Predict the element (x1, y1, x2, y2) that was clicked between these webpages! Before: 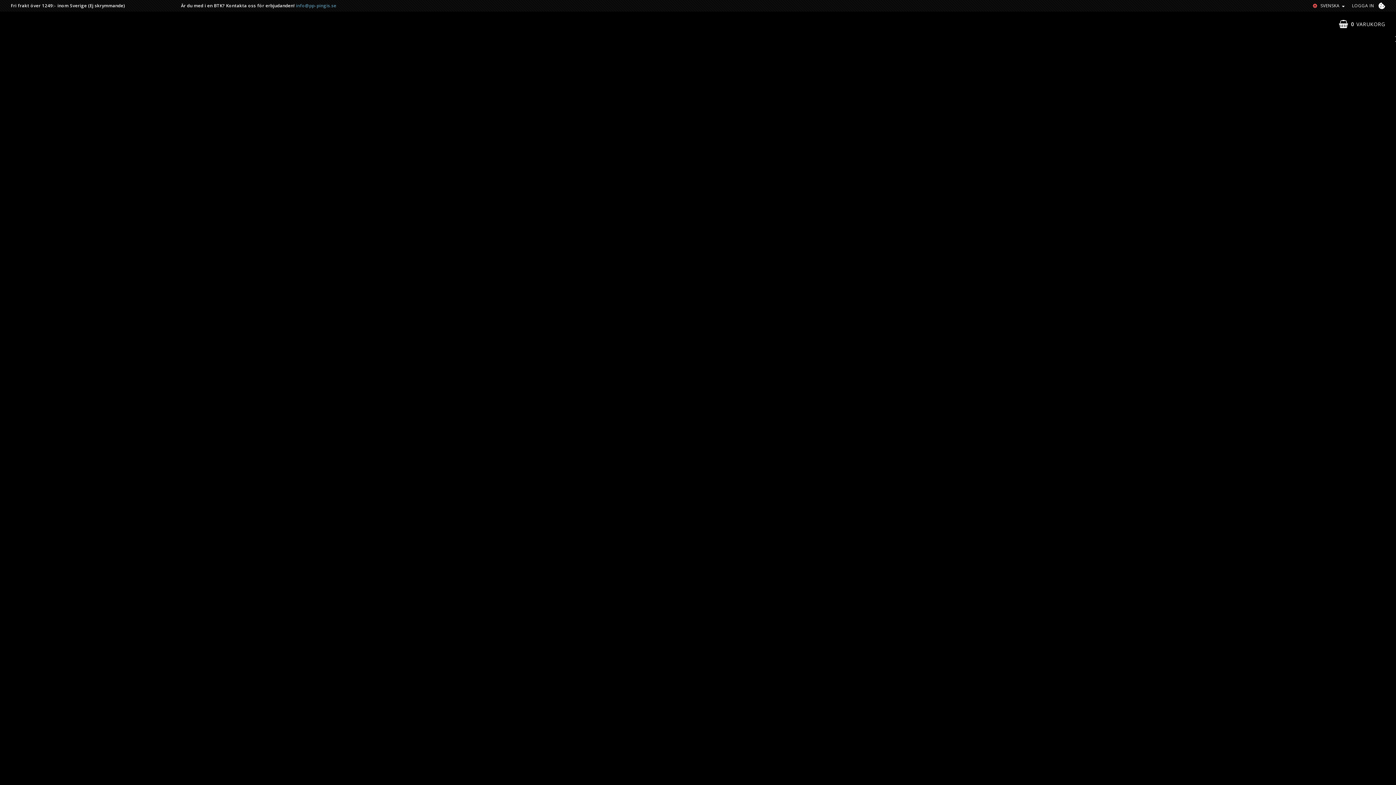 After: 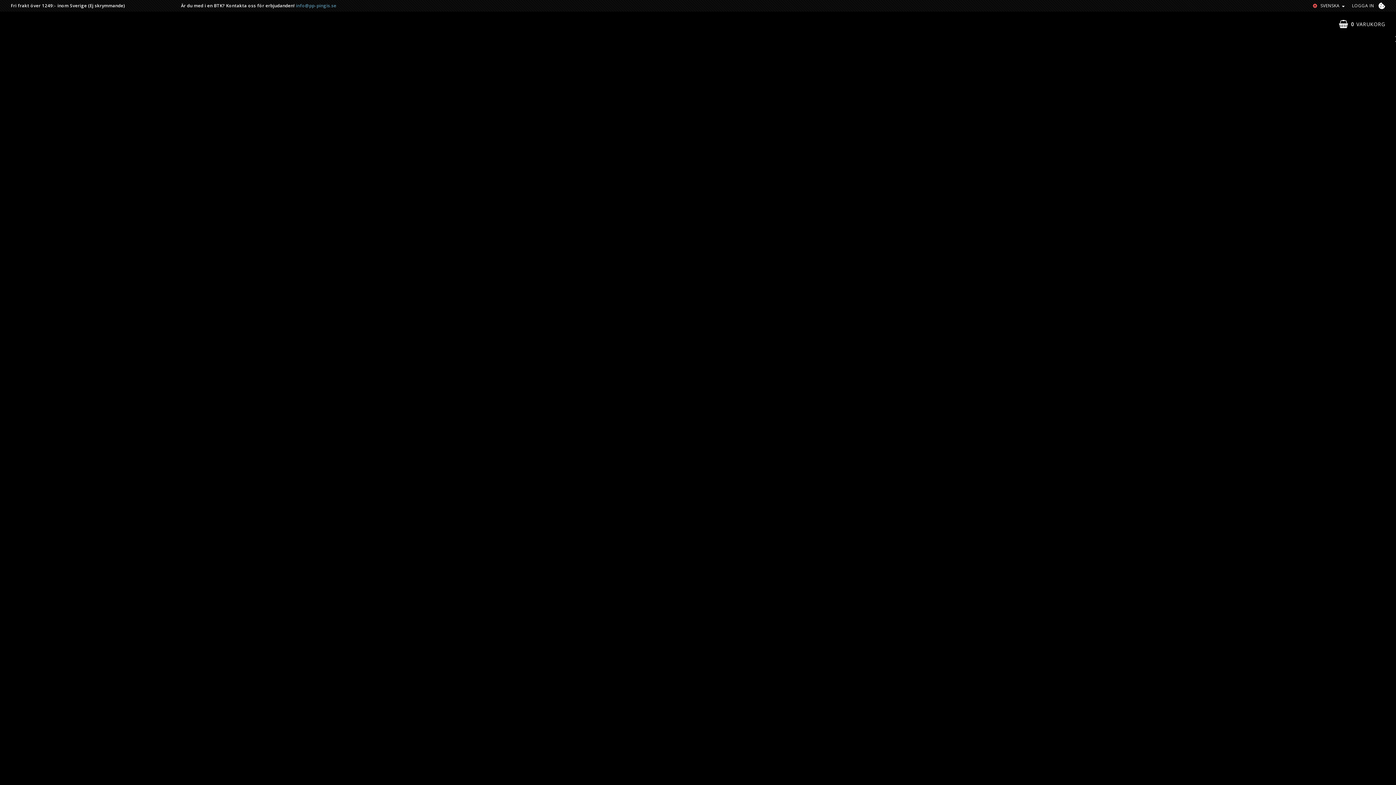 Action: label: LOGGA IN bbox: (1352, 2, 1374, 8)